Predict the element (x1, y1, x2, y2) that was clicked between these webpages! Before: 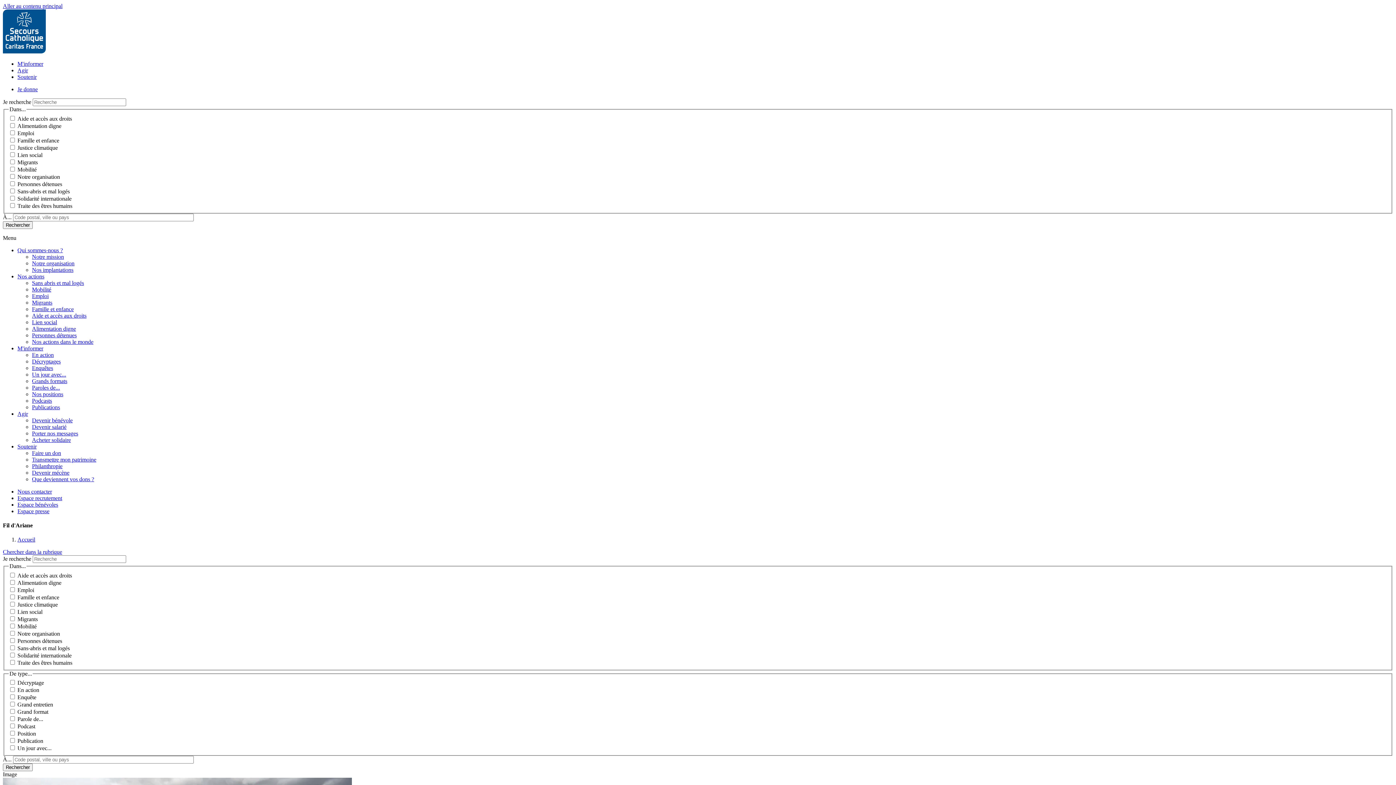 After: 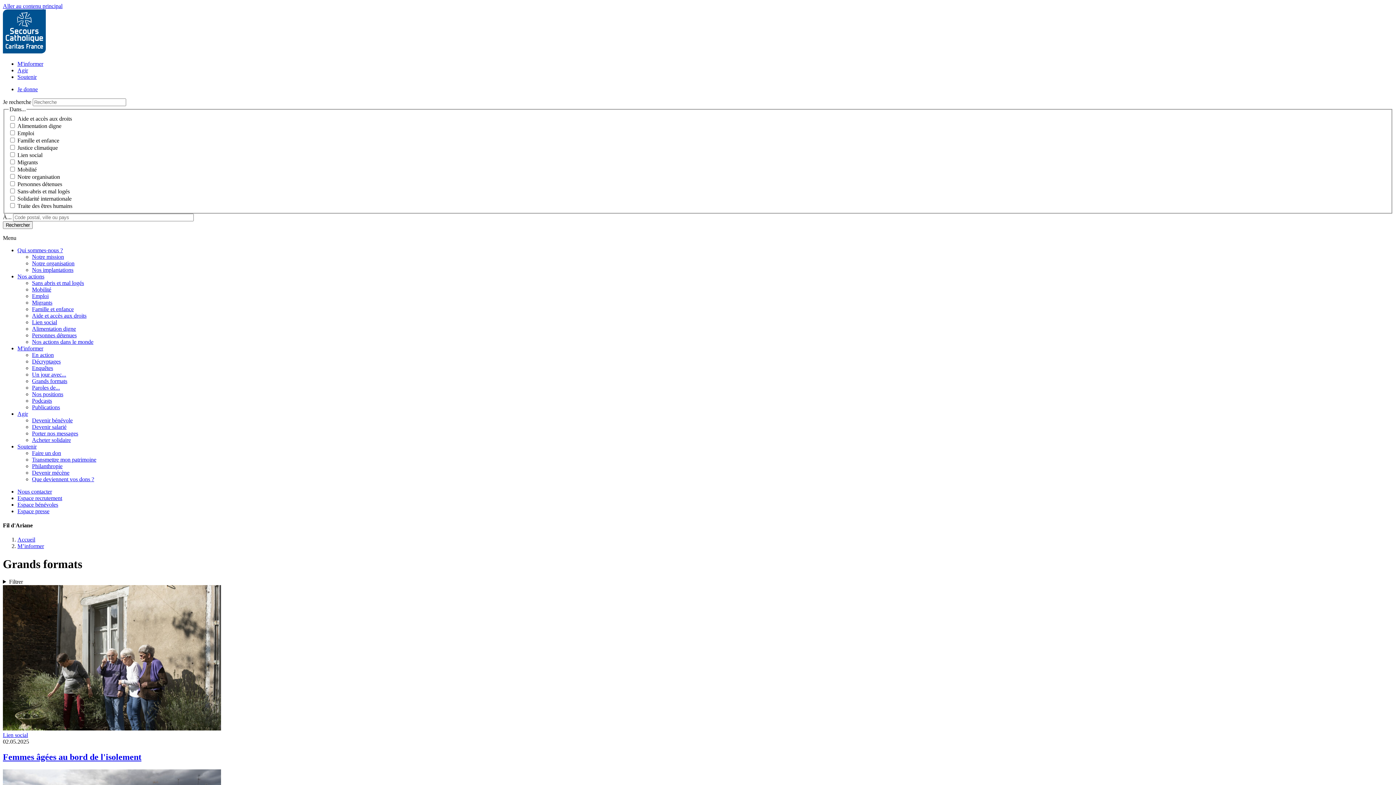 Action: label: Grands formats bbox: (32, 378, 67, 384)